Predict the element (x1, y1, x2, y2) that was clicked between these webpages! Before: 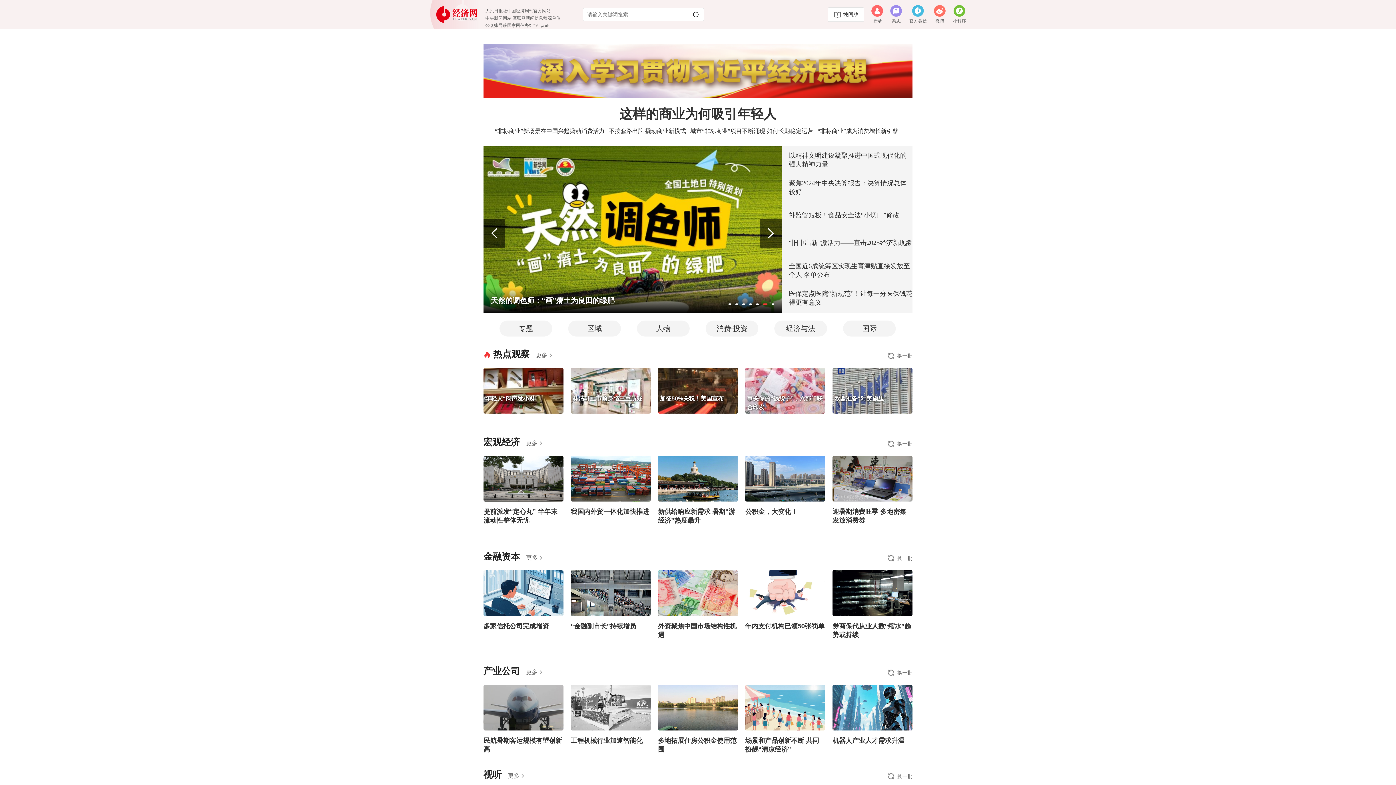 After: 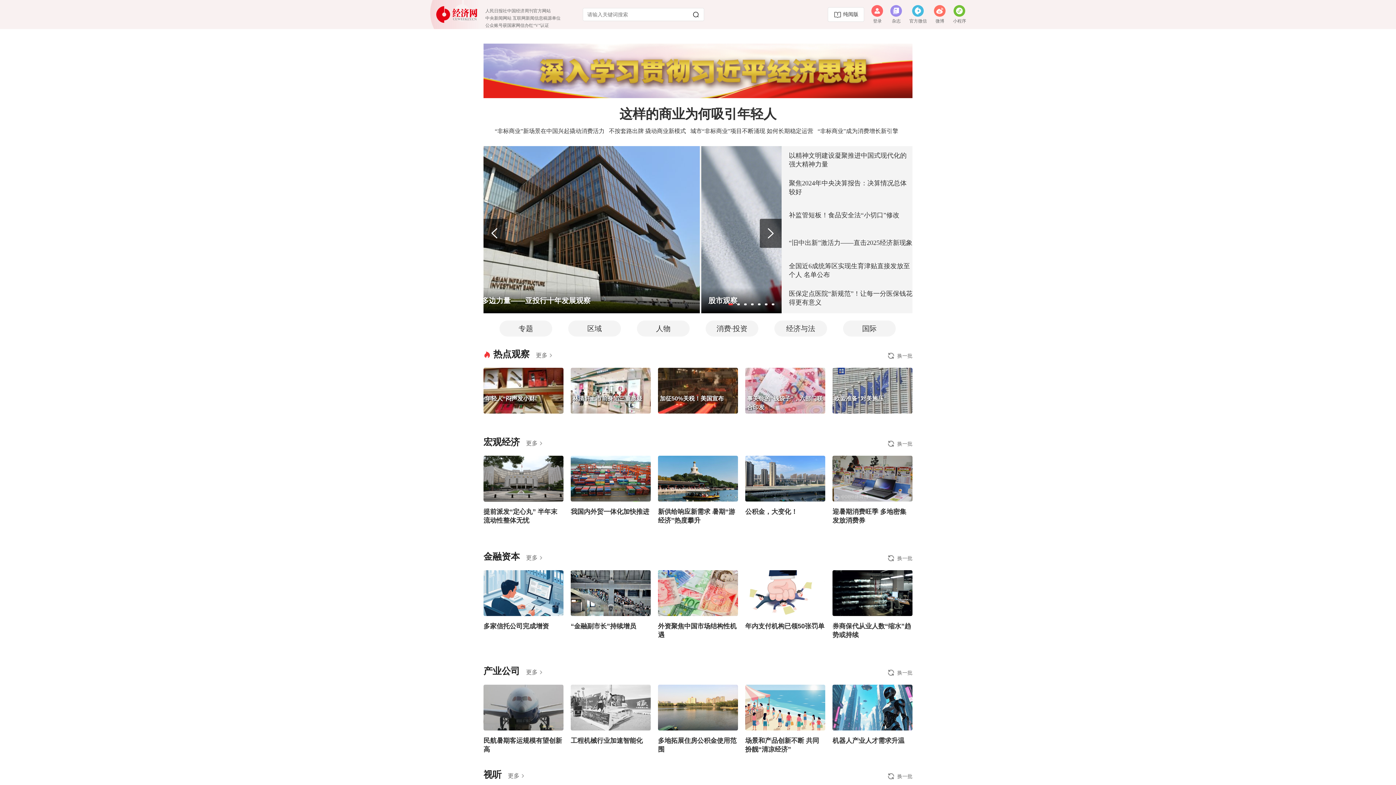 Action: label: 事关你的“钱袋子”，六部门联合印发 bbox: (745, 368, 825, 413)